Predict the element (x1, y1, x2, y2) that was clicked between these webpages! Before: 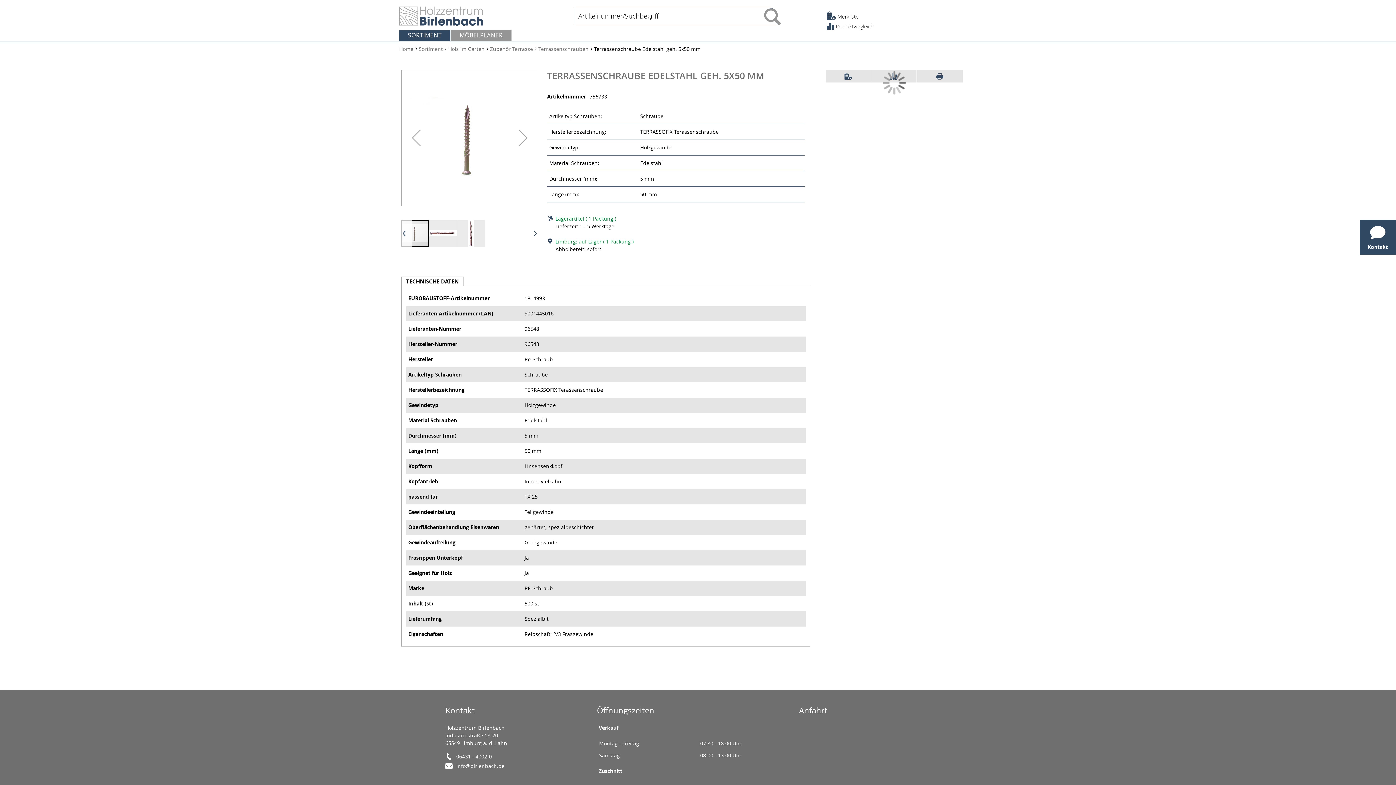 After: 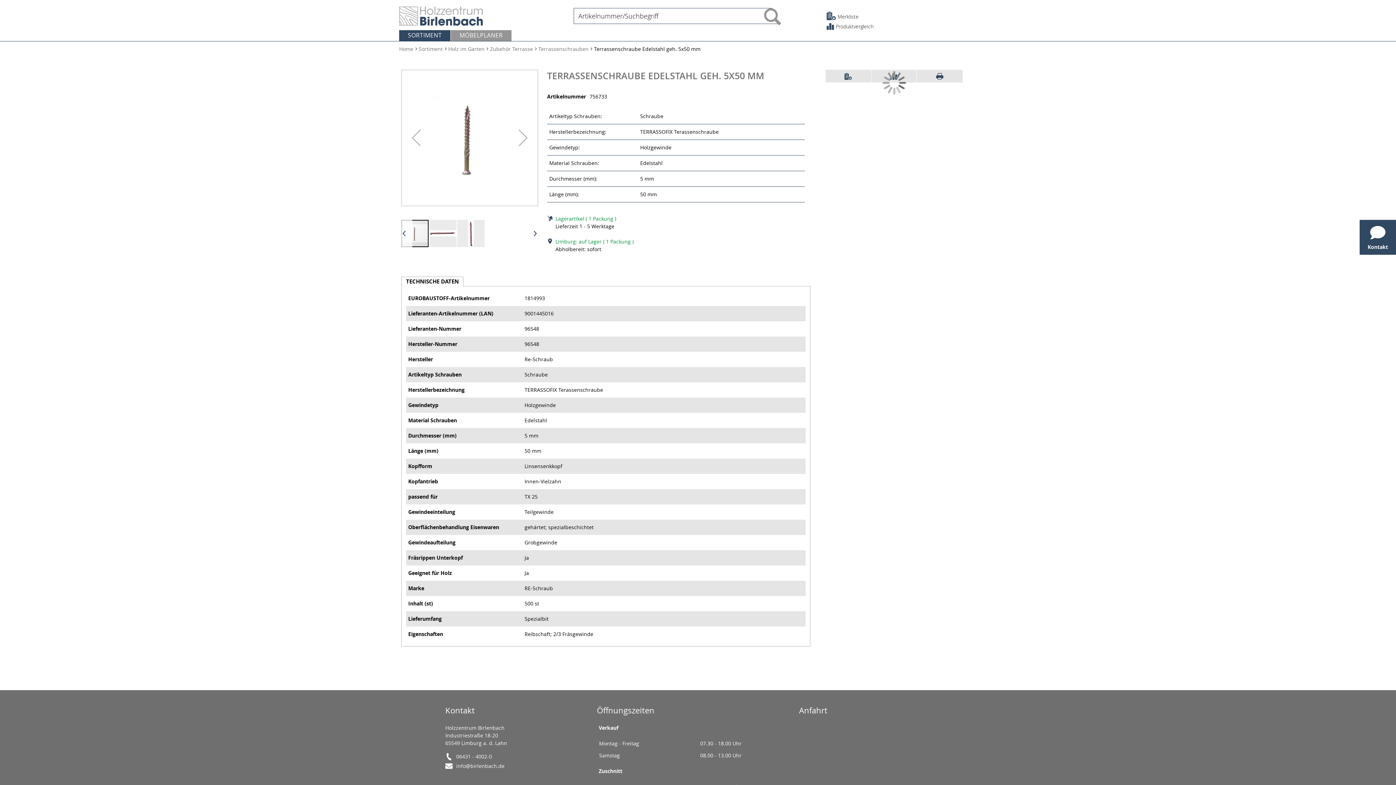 Action: bbox: (917, 70, 962, 83)